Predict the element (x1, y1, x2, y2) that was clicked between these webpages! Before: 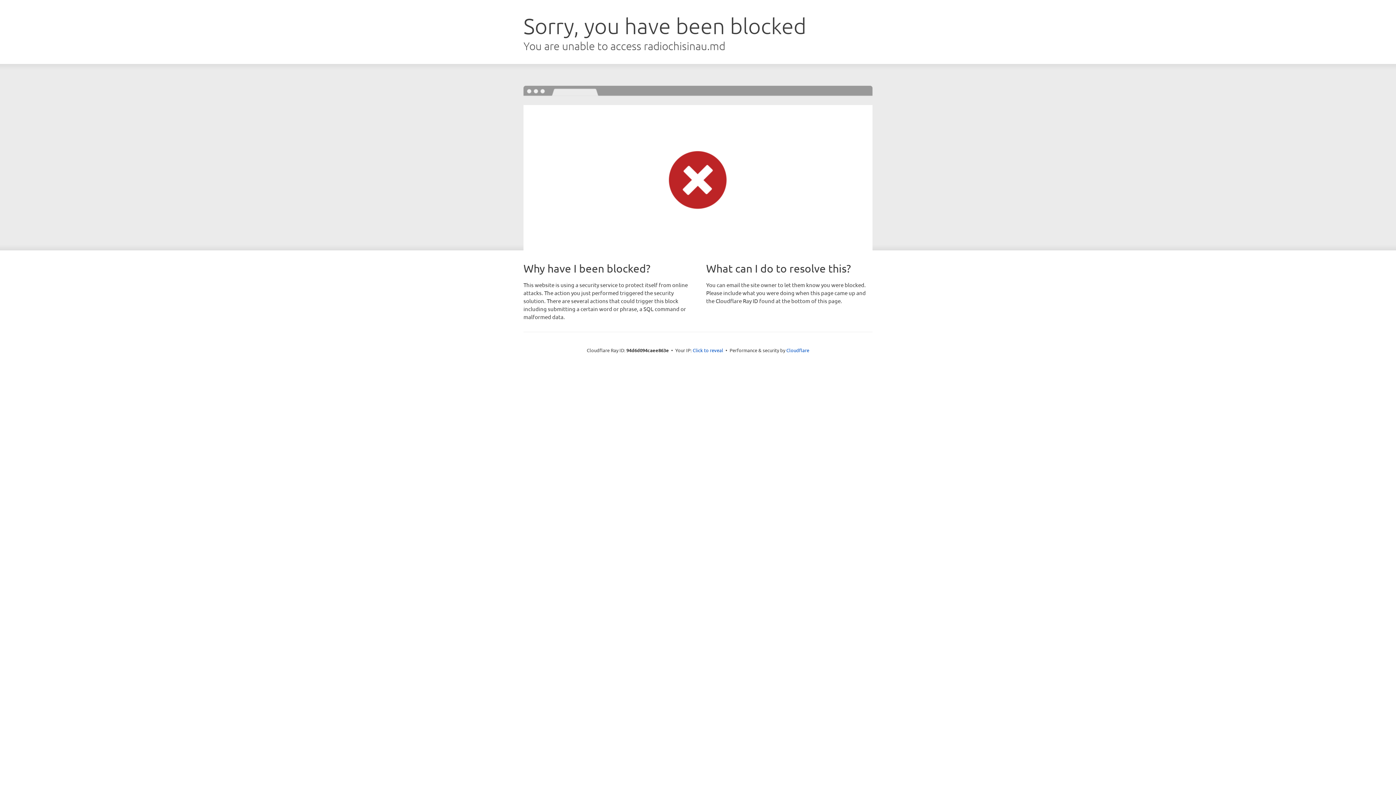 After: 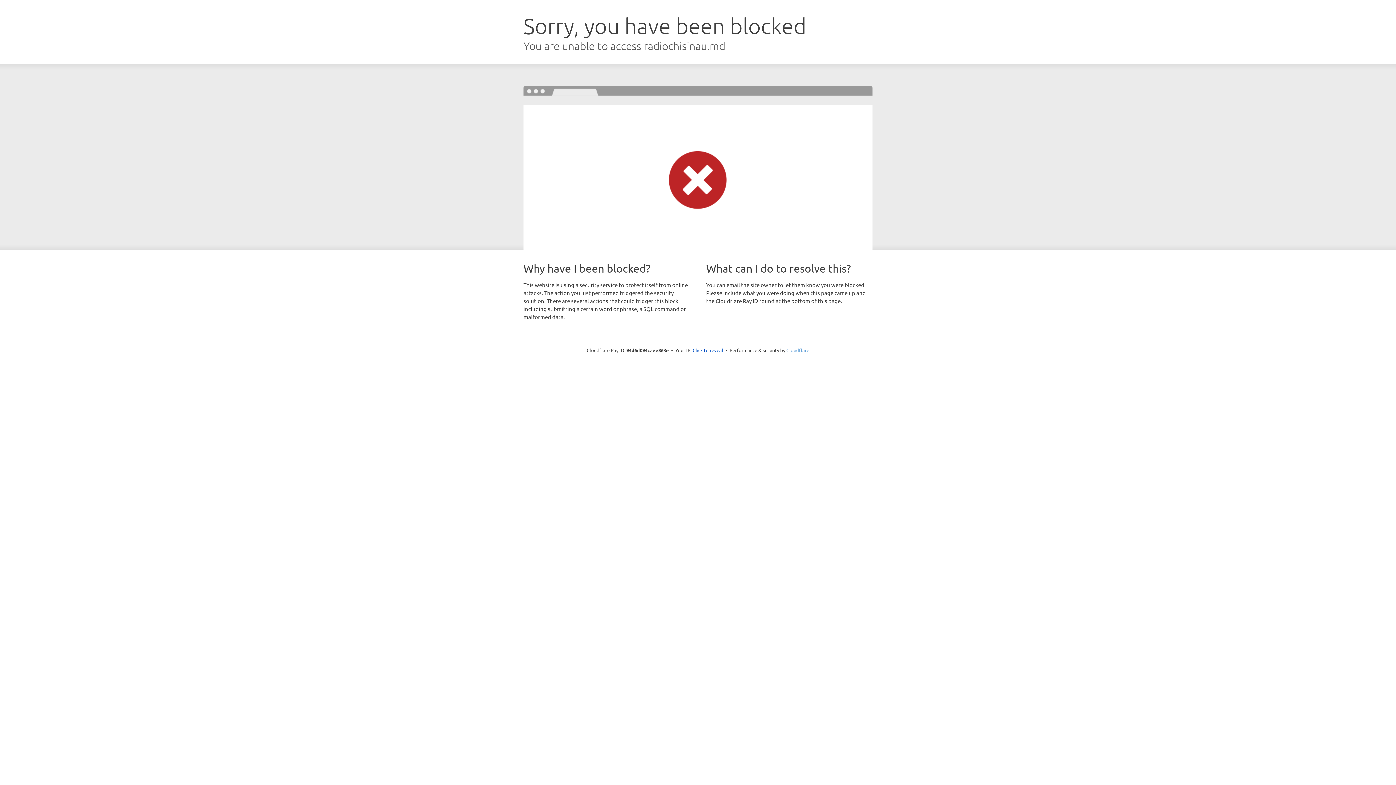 Action: label: Cloudflare bbox: (786, 347, 809, 353)